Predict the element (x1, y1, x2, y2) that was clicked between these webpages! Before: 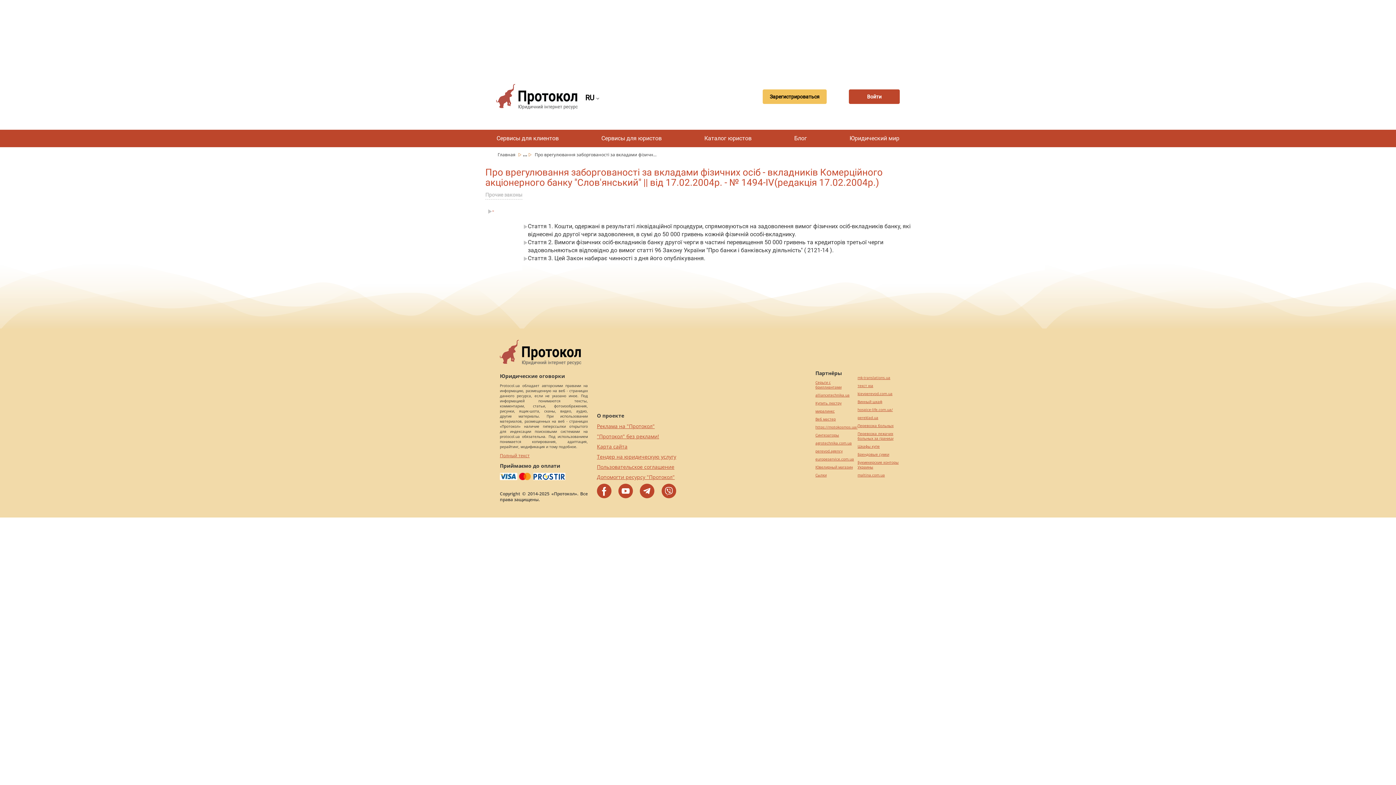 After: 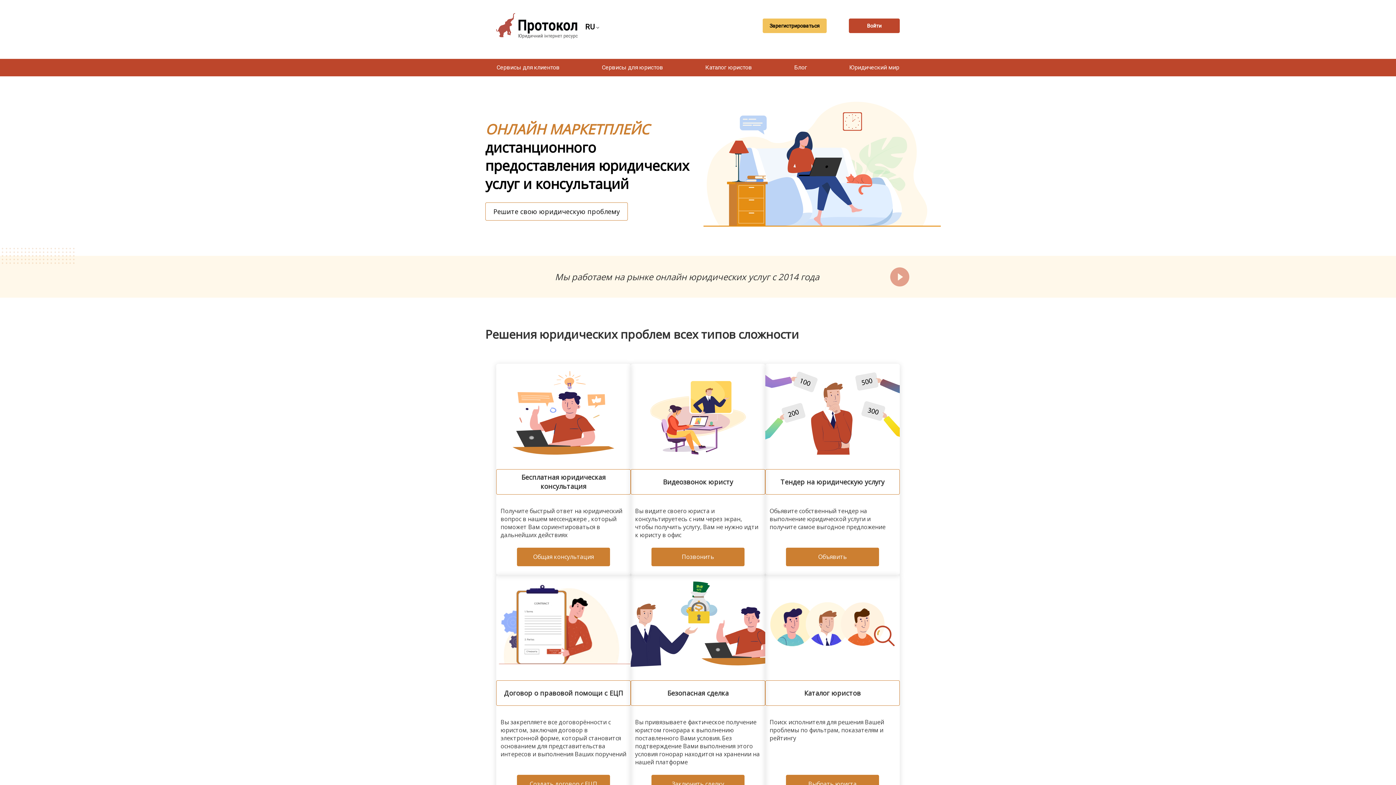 Action: bbox: (496, 84, 577, 109)